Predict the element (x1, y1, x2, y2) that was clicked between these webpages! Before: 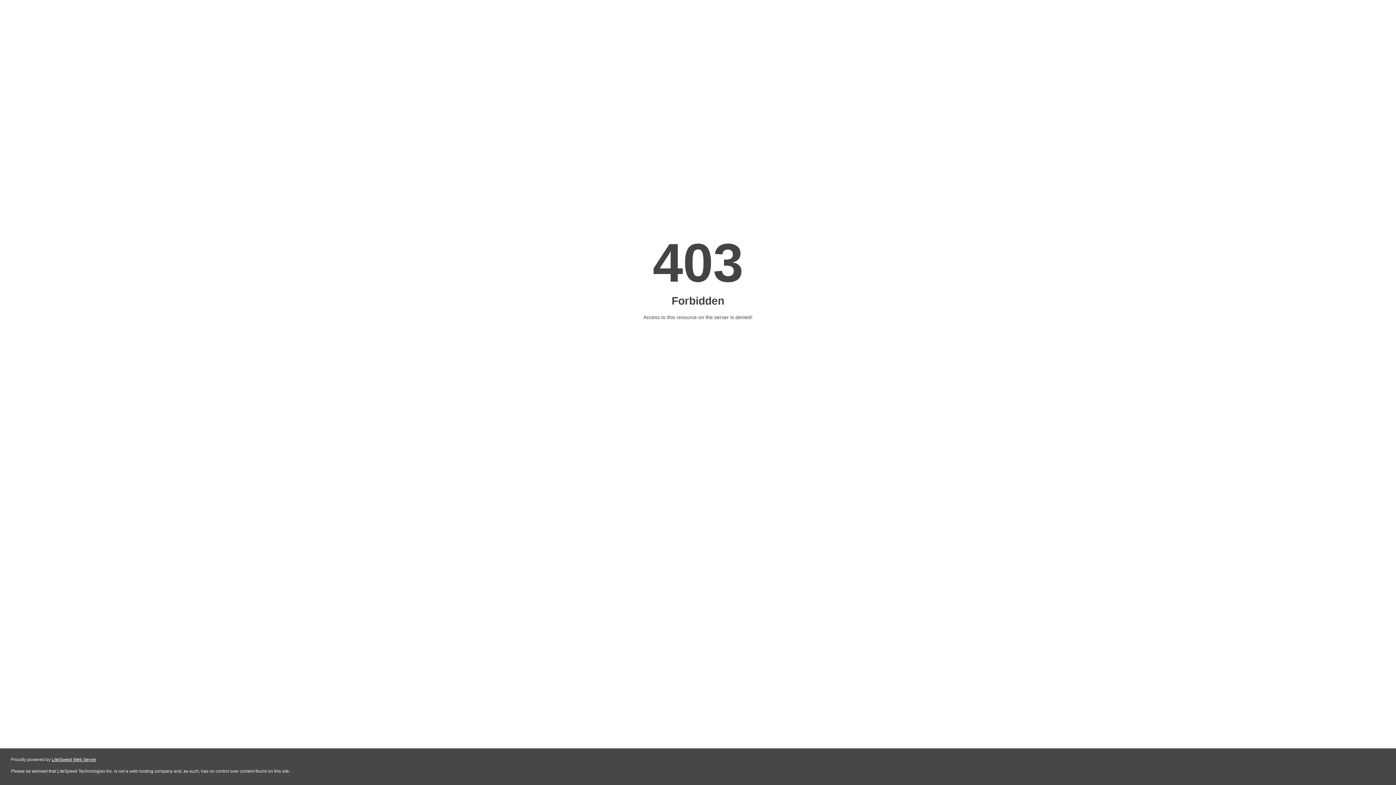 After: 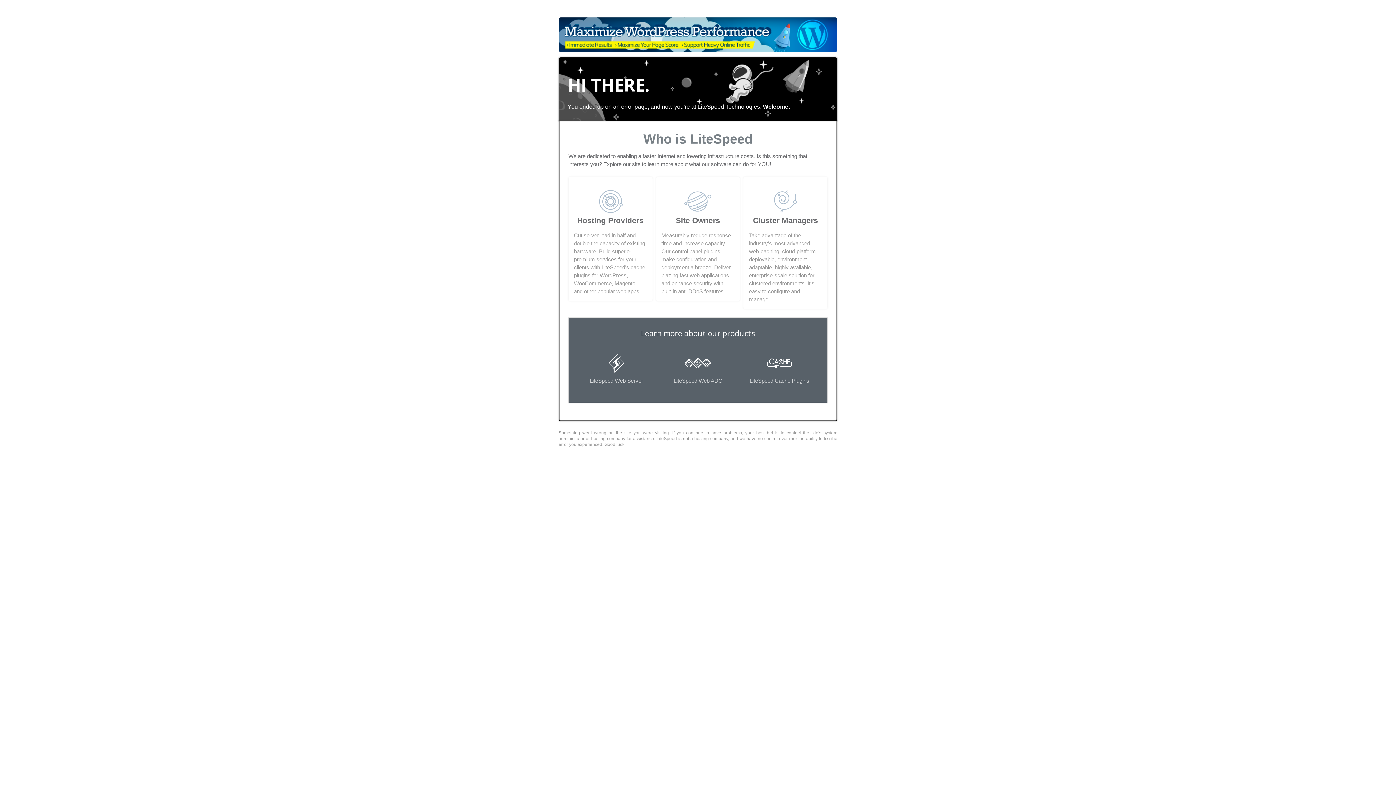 Action: label: LiteSpeed Web Server bbox: (51, 757, 96, 762)